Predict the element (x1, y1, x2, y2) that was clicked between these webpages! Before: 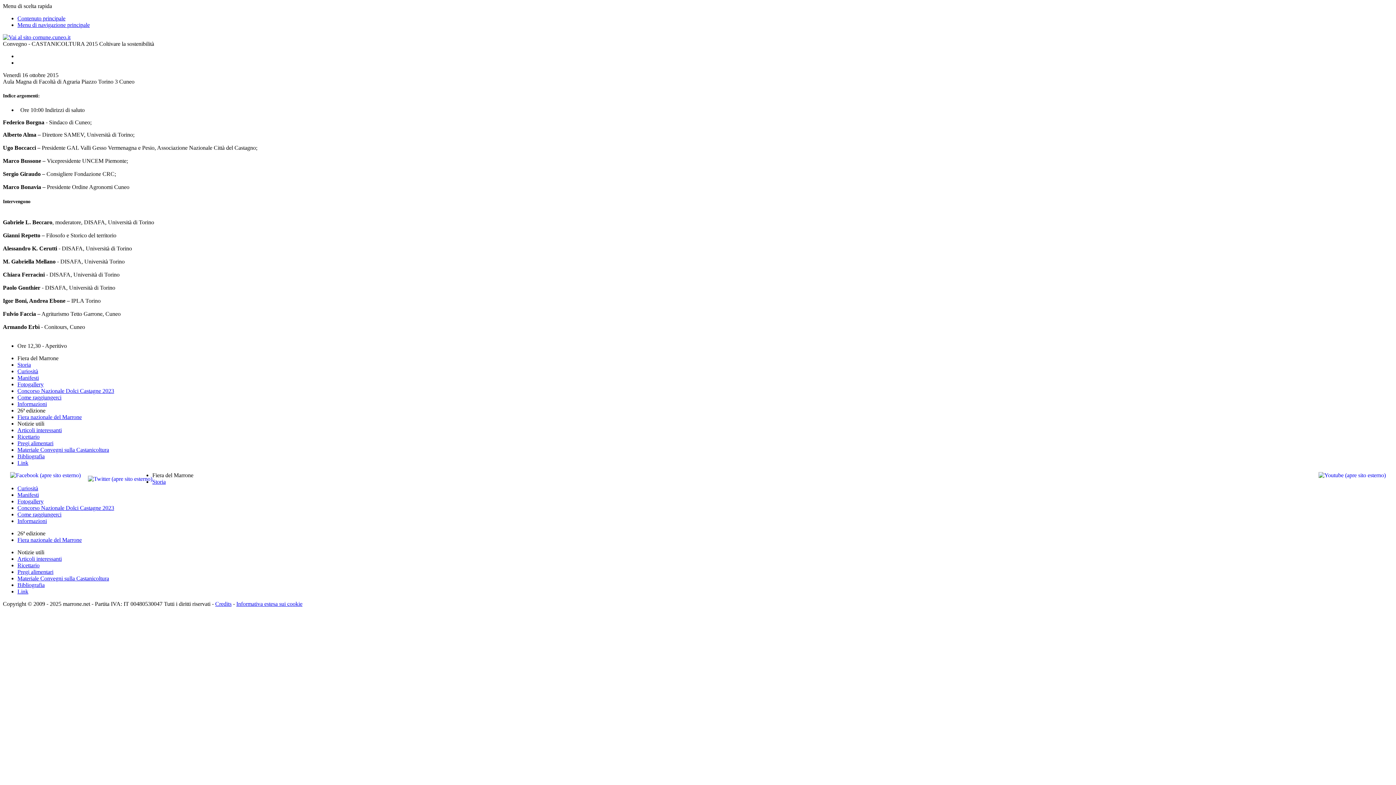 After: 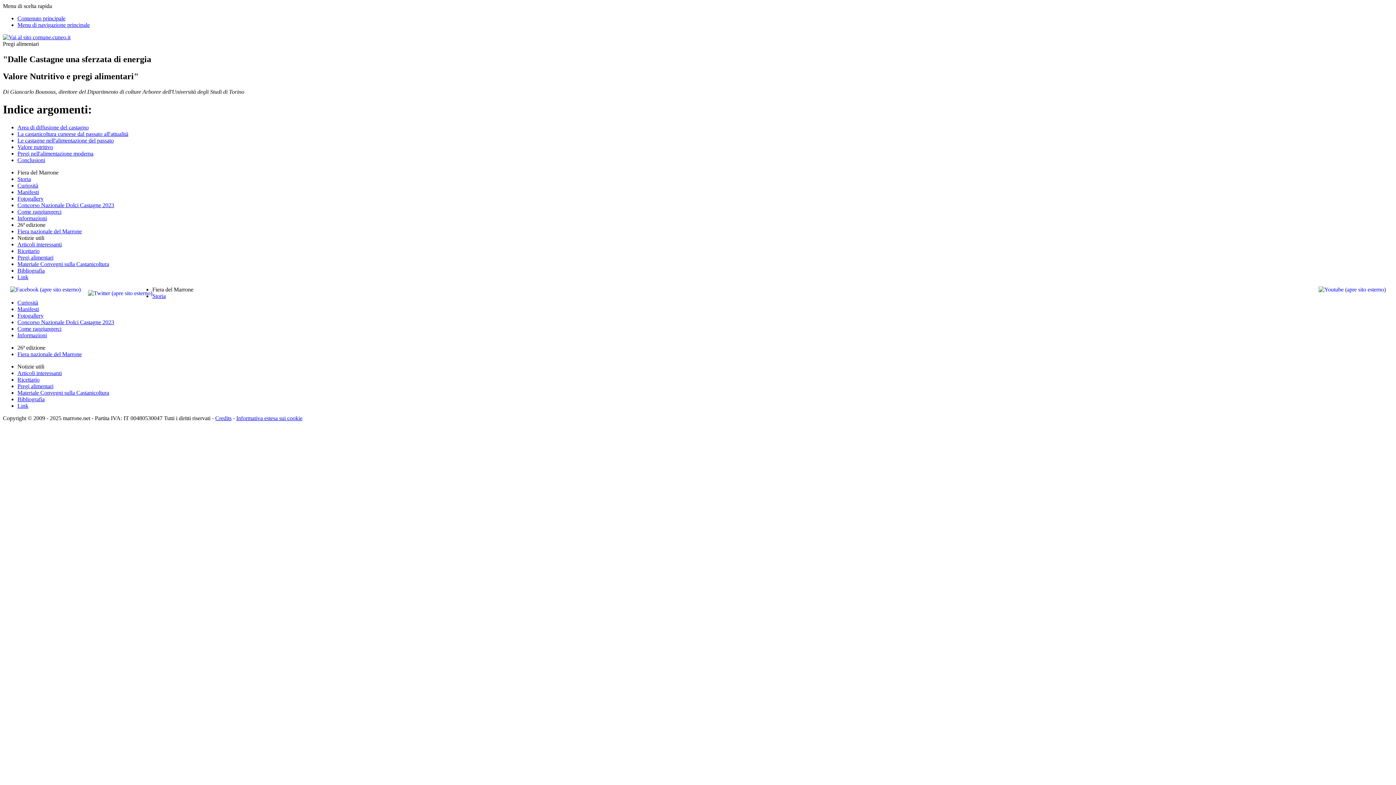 Action: bbox: (17, 440, 53, 446) label: Pregi alimentari